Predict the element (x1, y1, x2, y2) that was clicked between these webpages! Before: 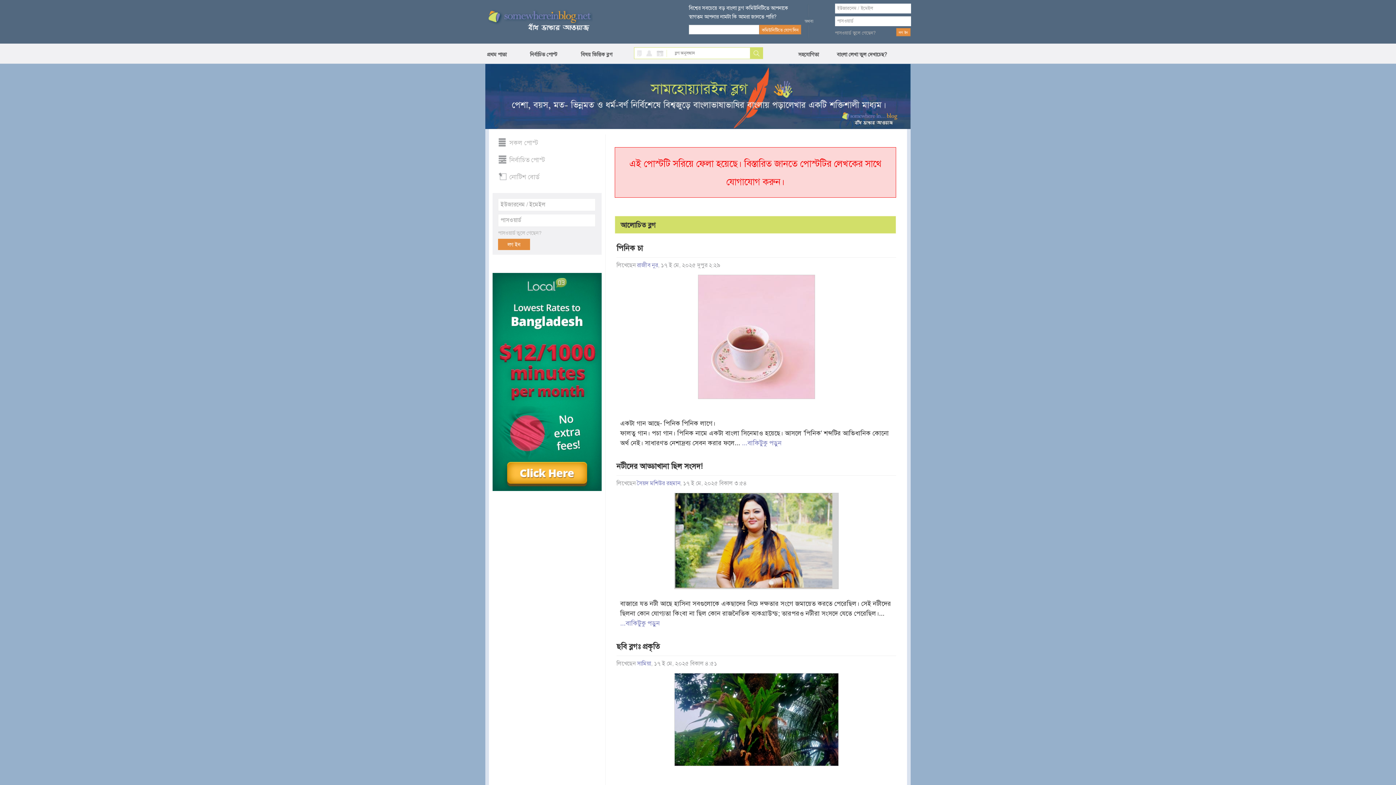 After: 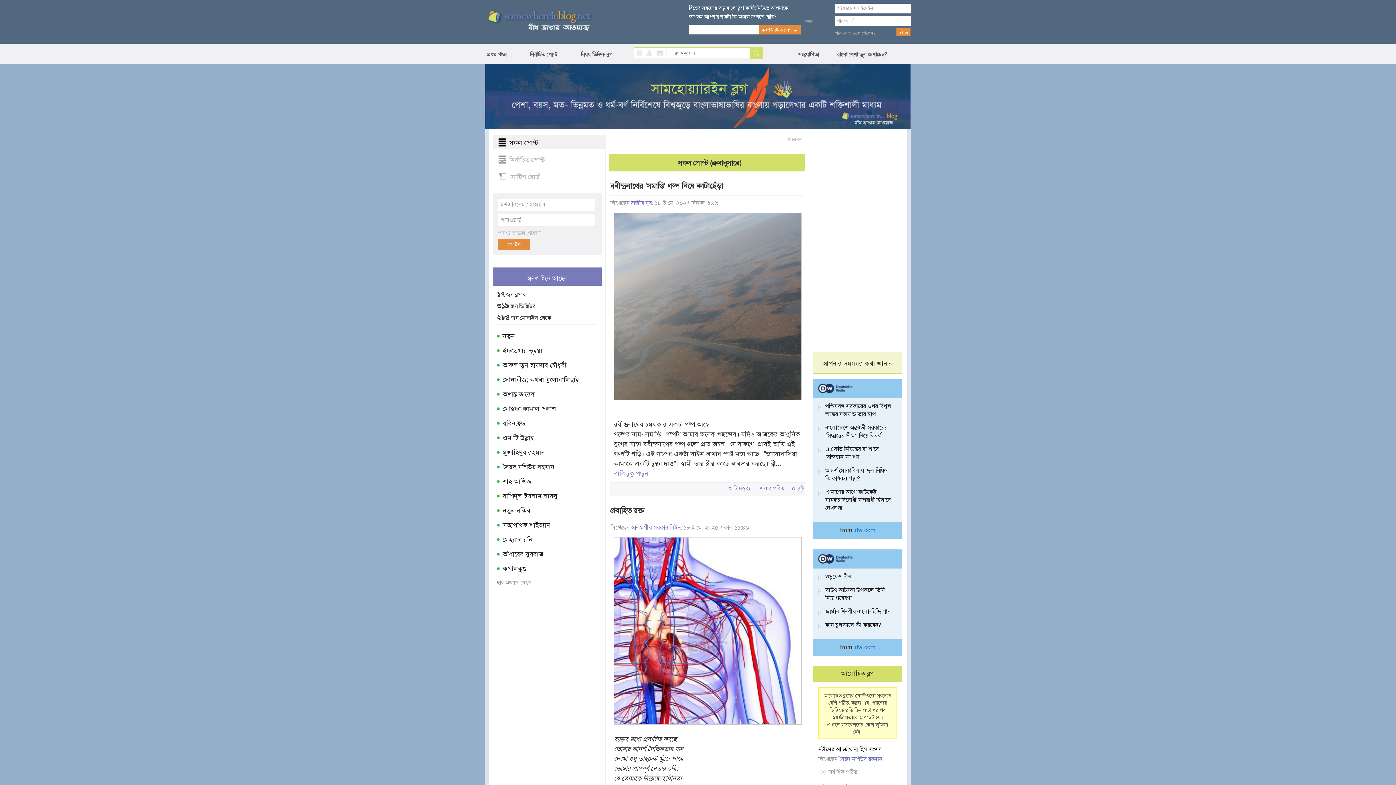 Action: bbox: (492, 134, 605, 149) label: সকল পোস্ট